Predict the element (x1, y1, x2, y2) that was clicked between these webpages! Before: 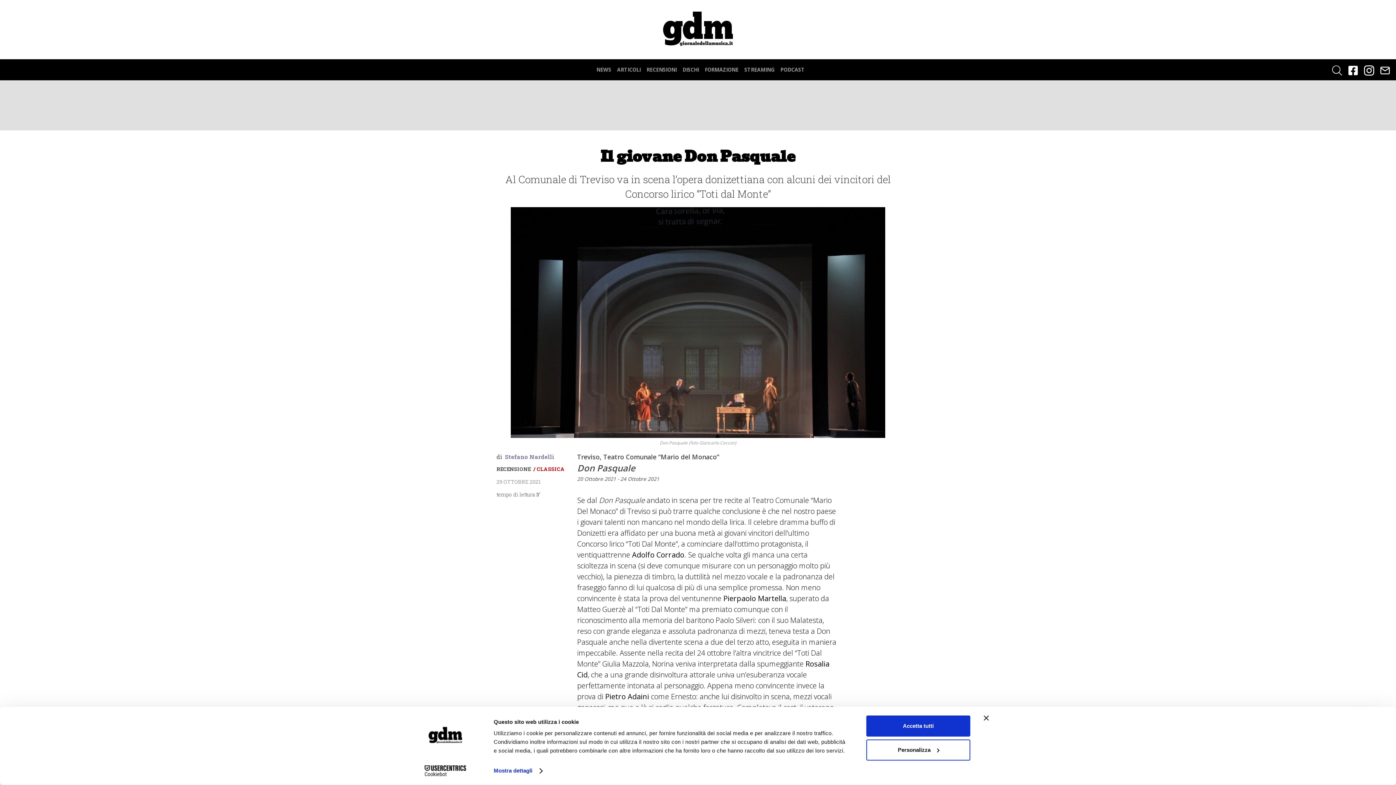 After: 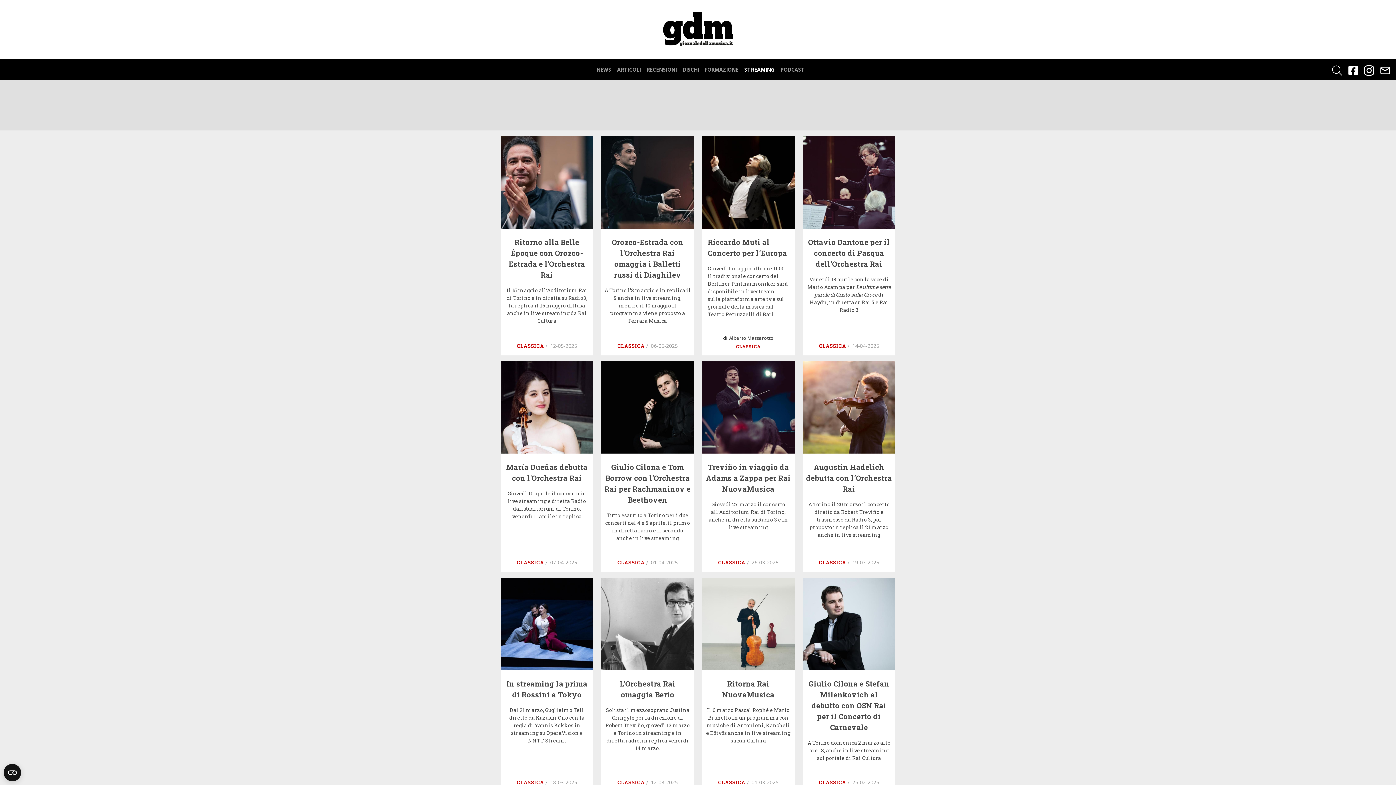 Action: bbox: (744, 66, 774, 72) label: STREAMING